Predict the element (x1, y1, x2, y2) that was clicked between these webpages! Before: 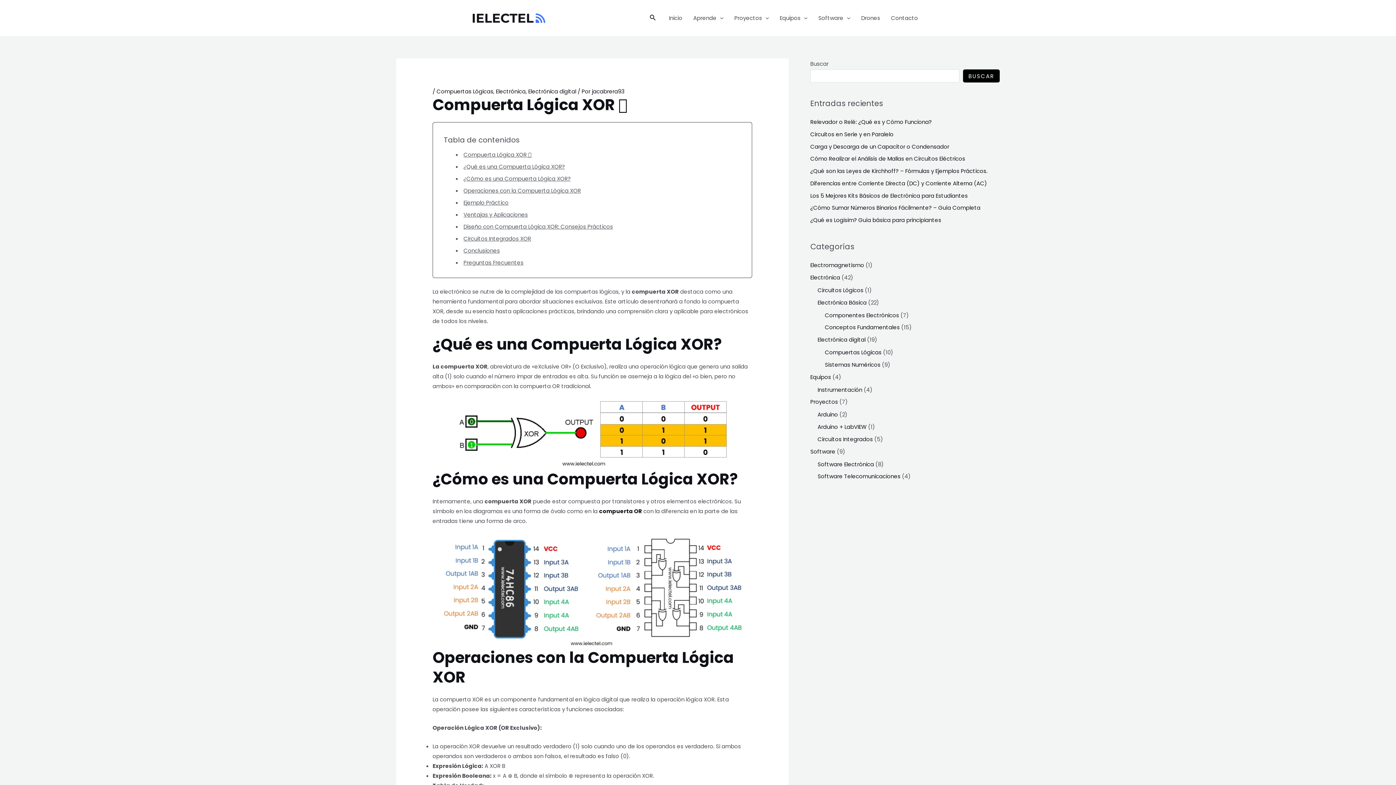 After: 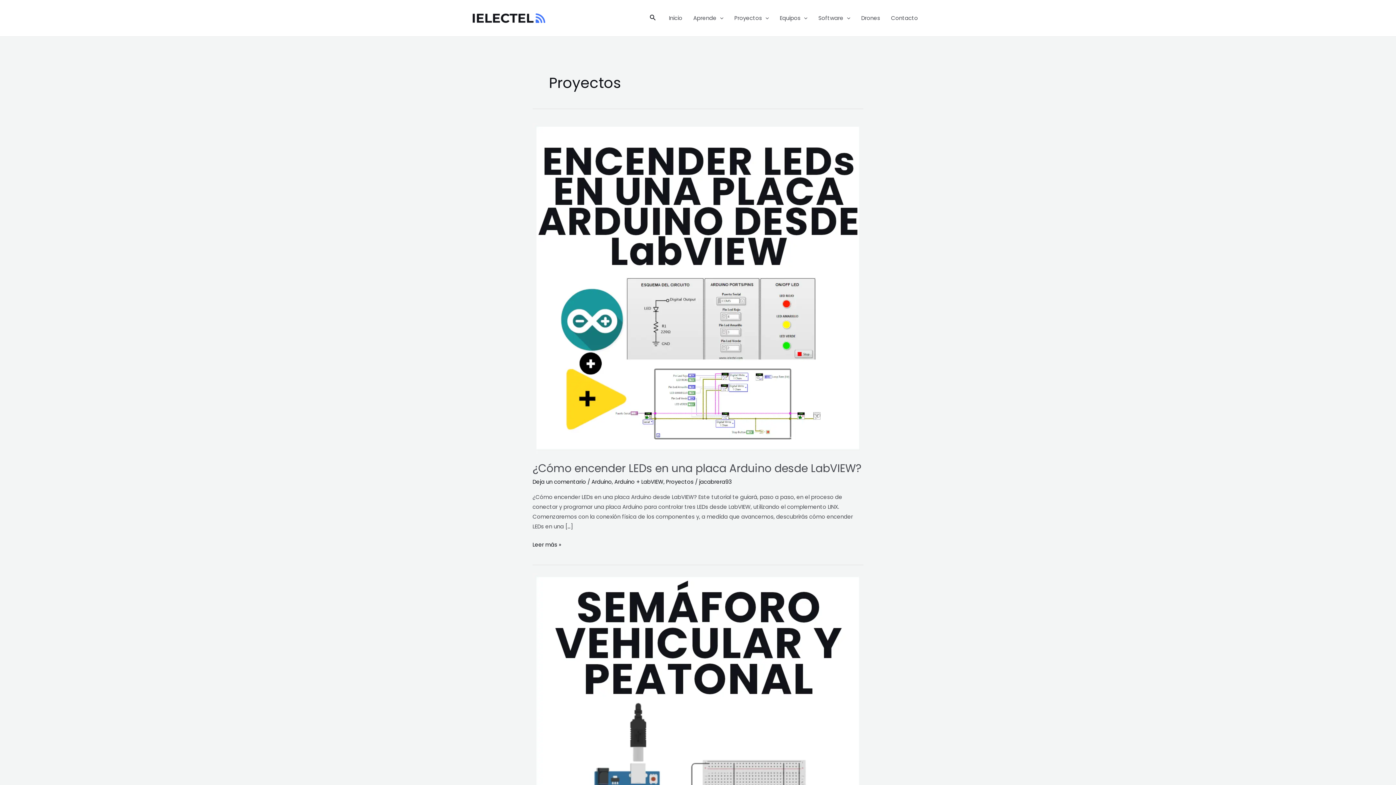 Action: bbox: (810, 398, 838, 405) label: Proyectos